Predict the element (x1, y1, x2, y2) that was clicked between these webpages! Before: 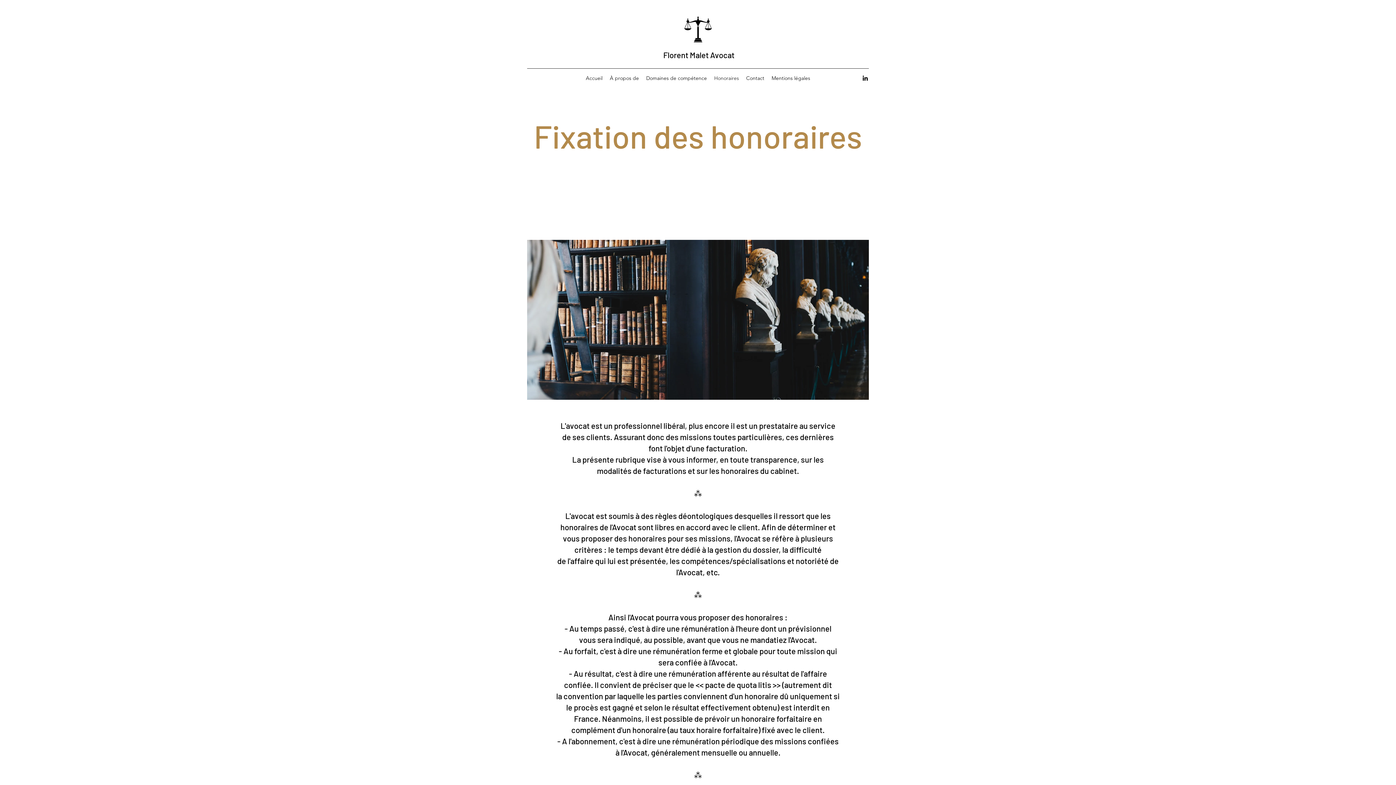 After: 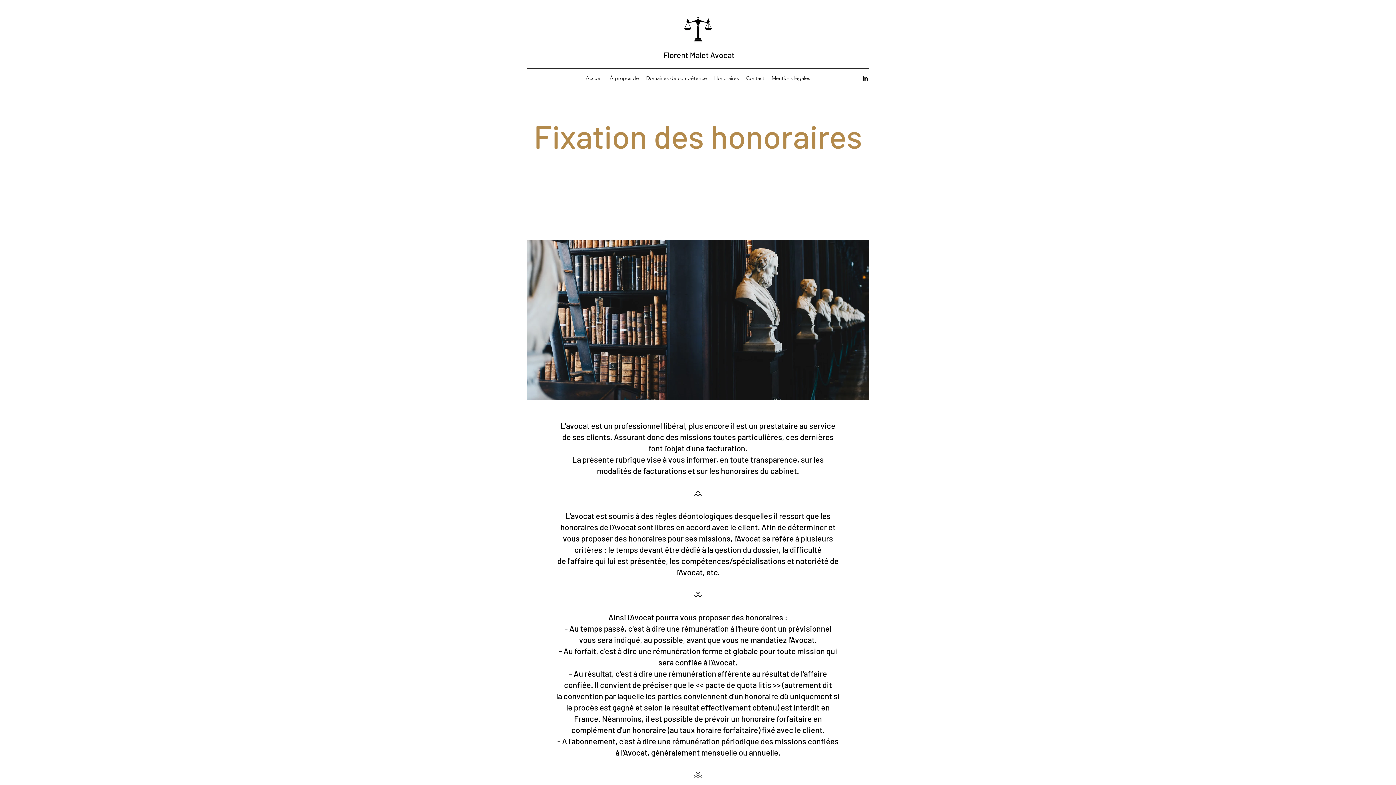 Action: label: LinkedIn bbox: (861, 74, 869, 81)